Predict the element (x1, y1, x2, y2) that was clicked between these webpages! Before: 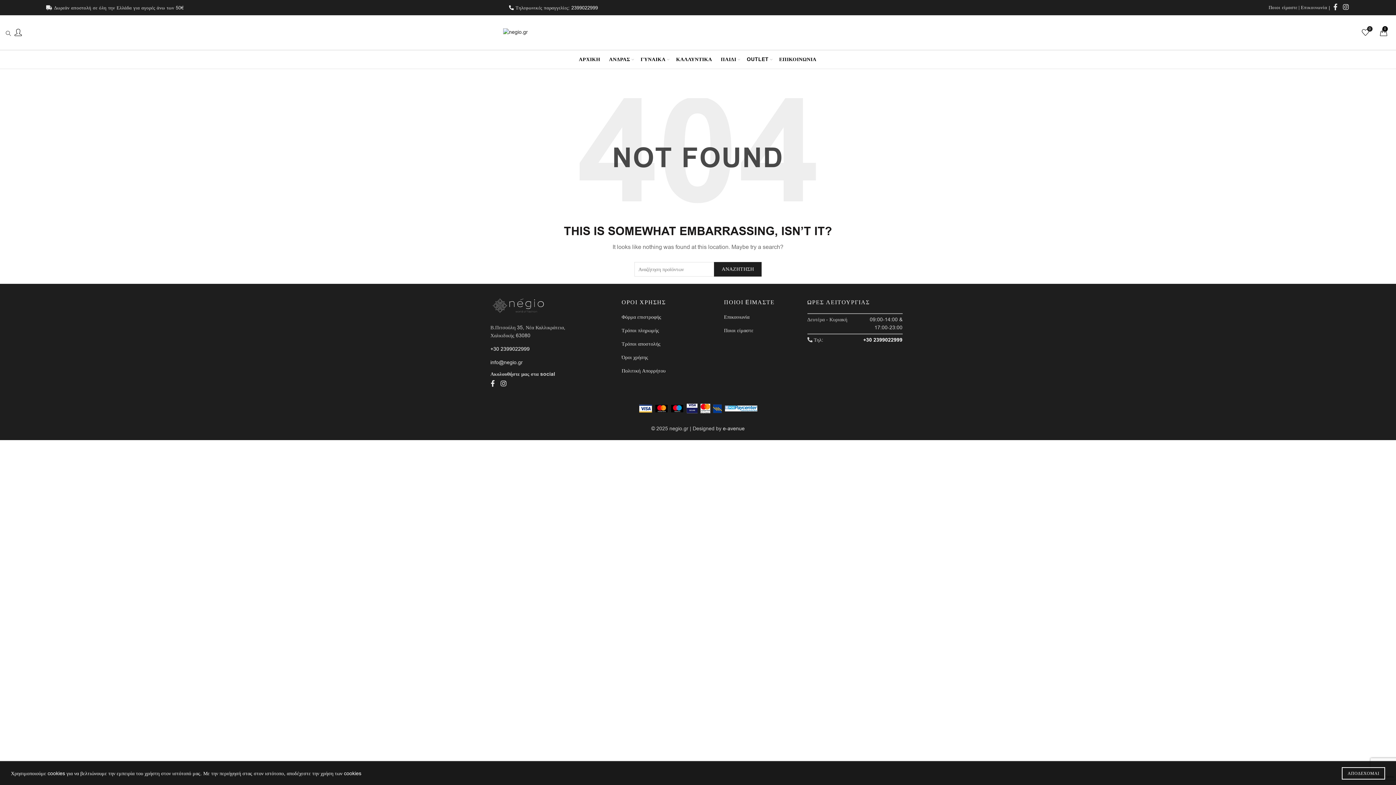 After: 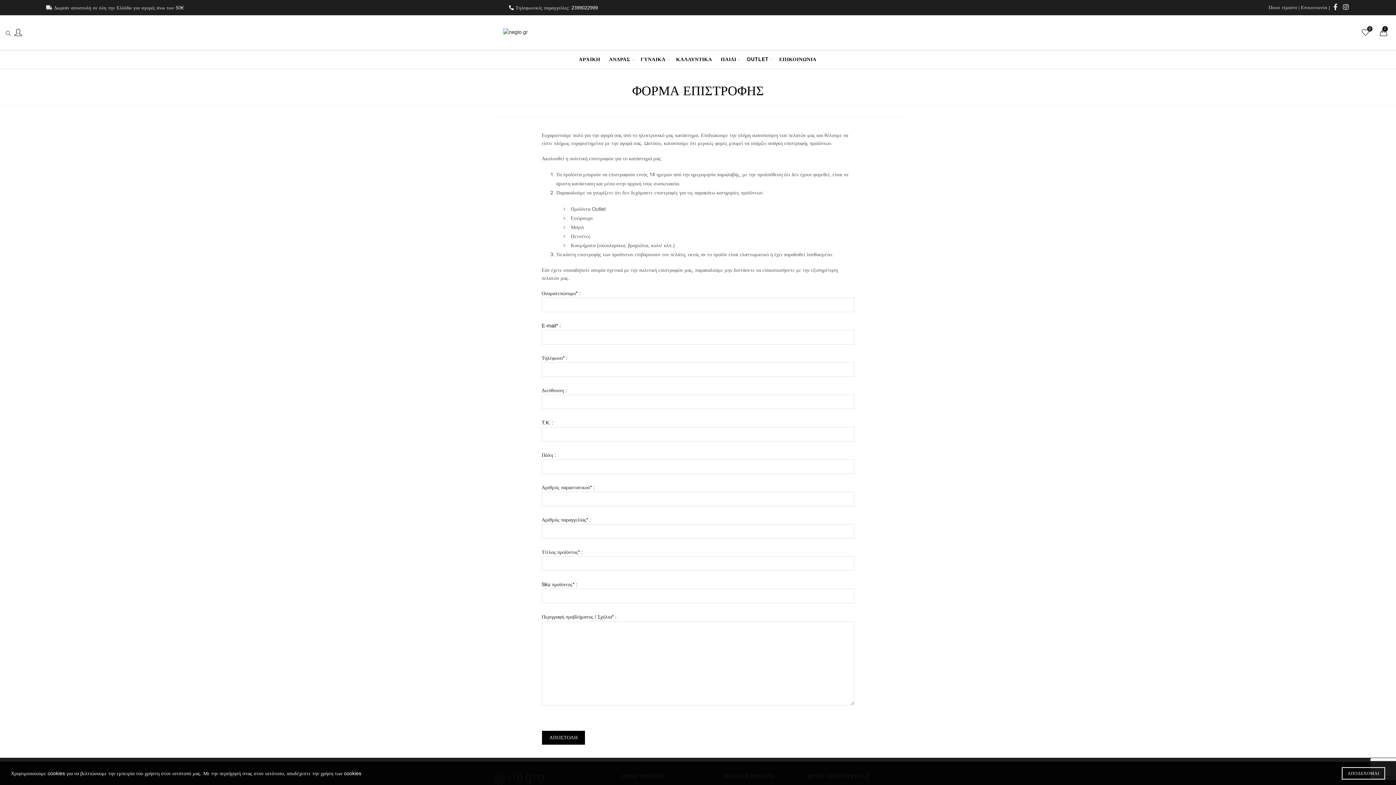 Action: bbox: (621, 313, 661, 320) label: Φόρμα επιστροφής